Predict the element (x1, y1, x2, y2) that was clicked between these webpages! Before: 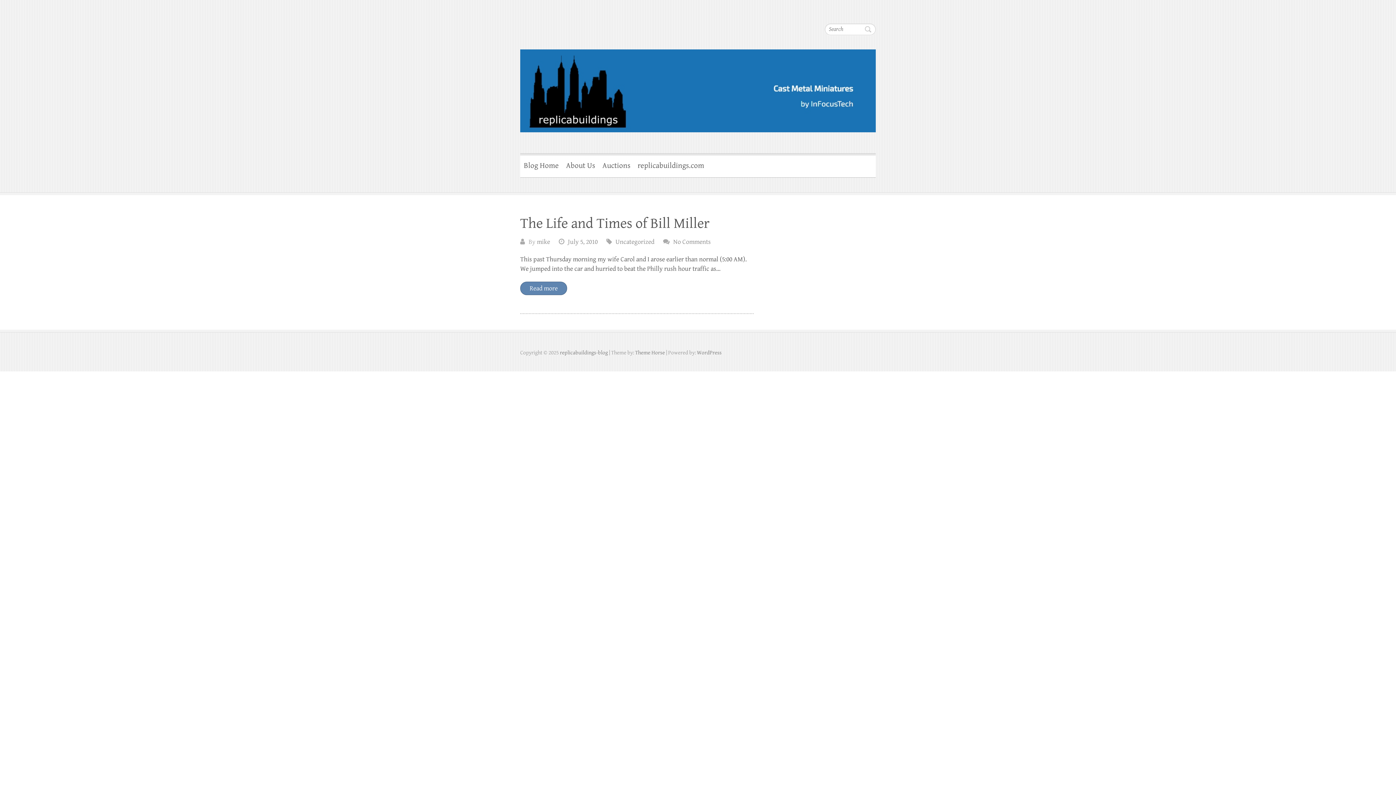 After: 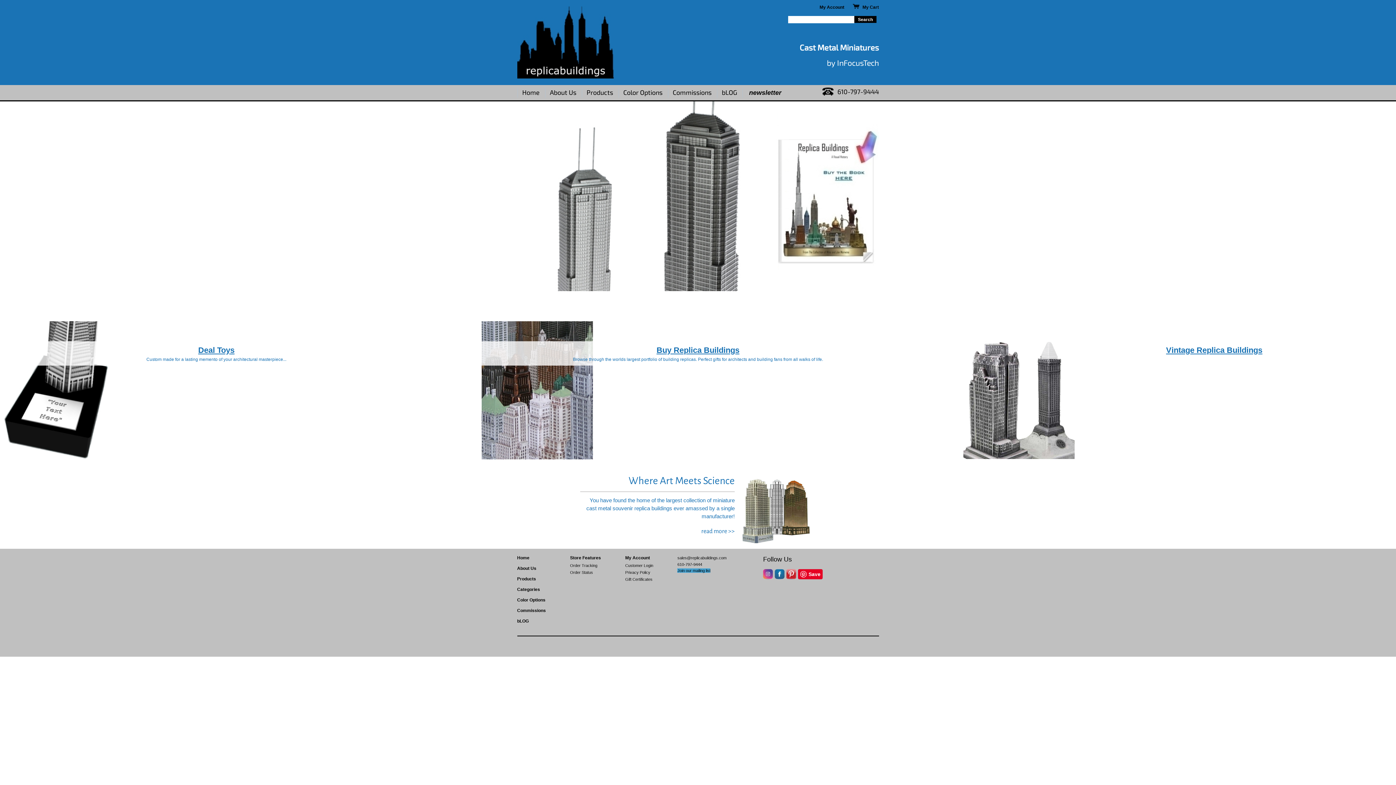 Action: label: replicabuildings.com bbox: (634, 153, 708, 177)